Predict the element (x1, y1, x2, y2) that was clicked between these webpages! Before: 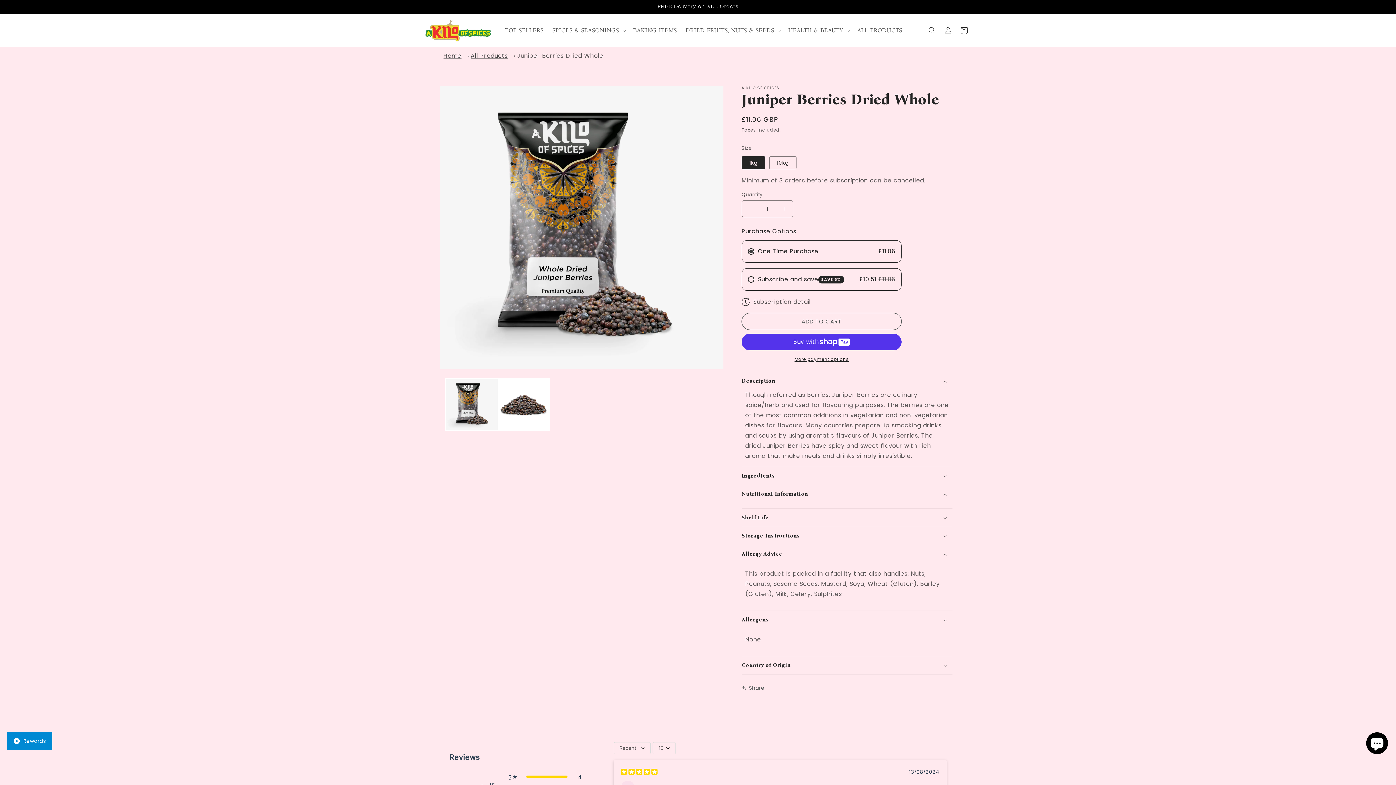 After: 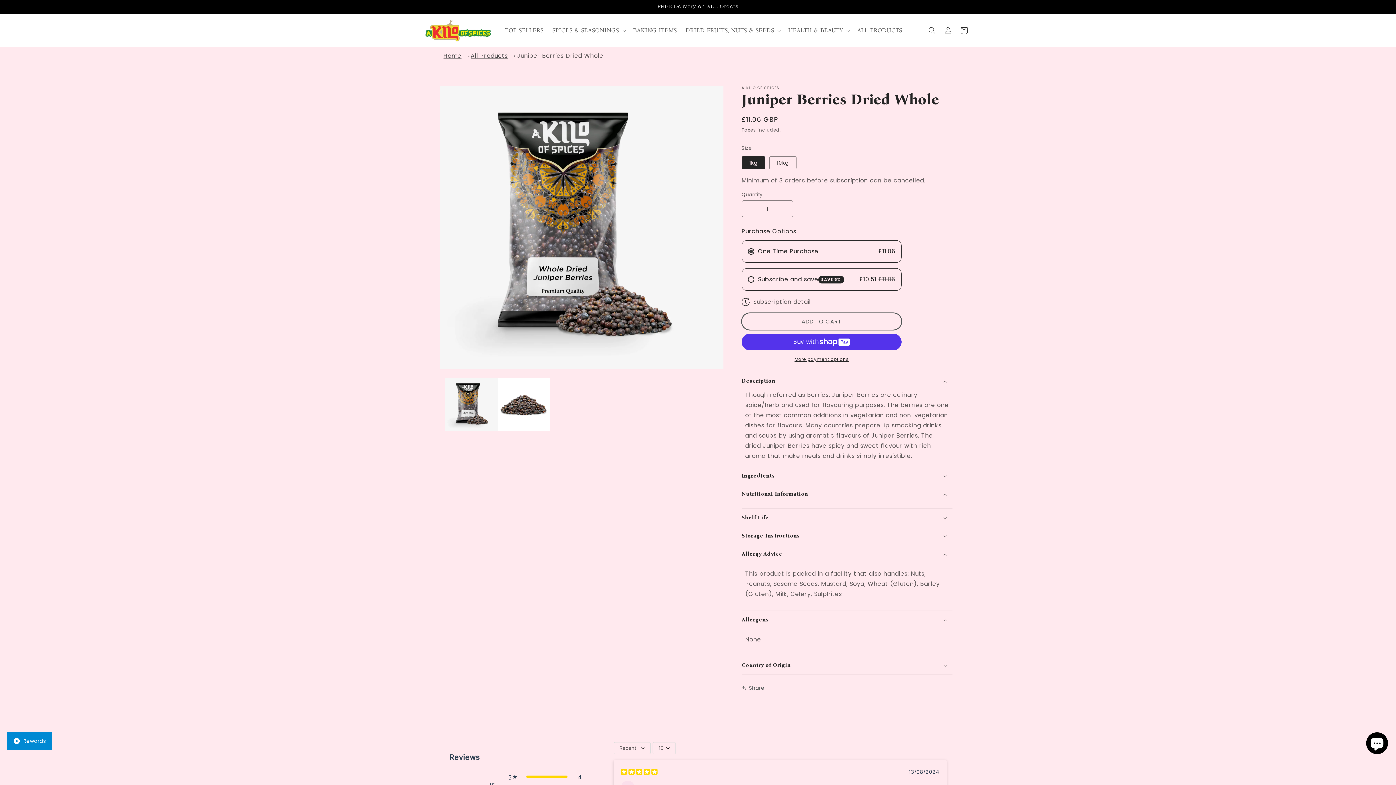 Action: bbox: (741, 313, 901, 330) label: ADD TO CART